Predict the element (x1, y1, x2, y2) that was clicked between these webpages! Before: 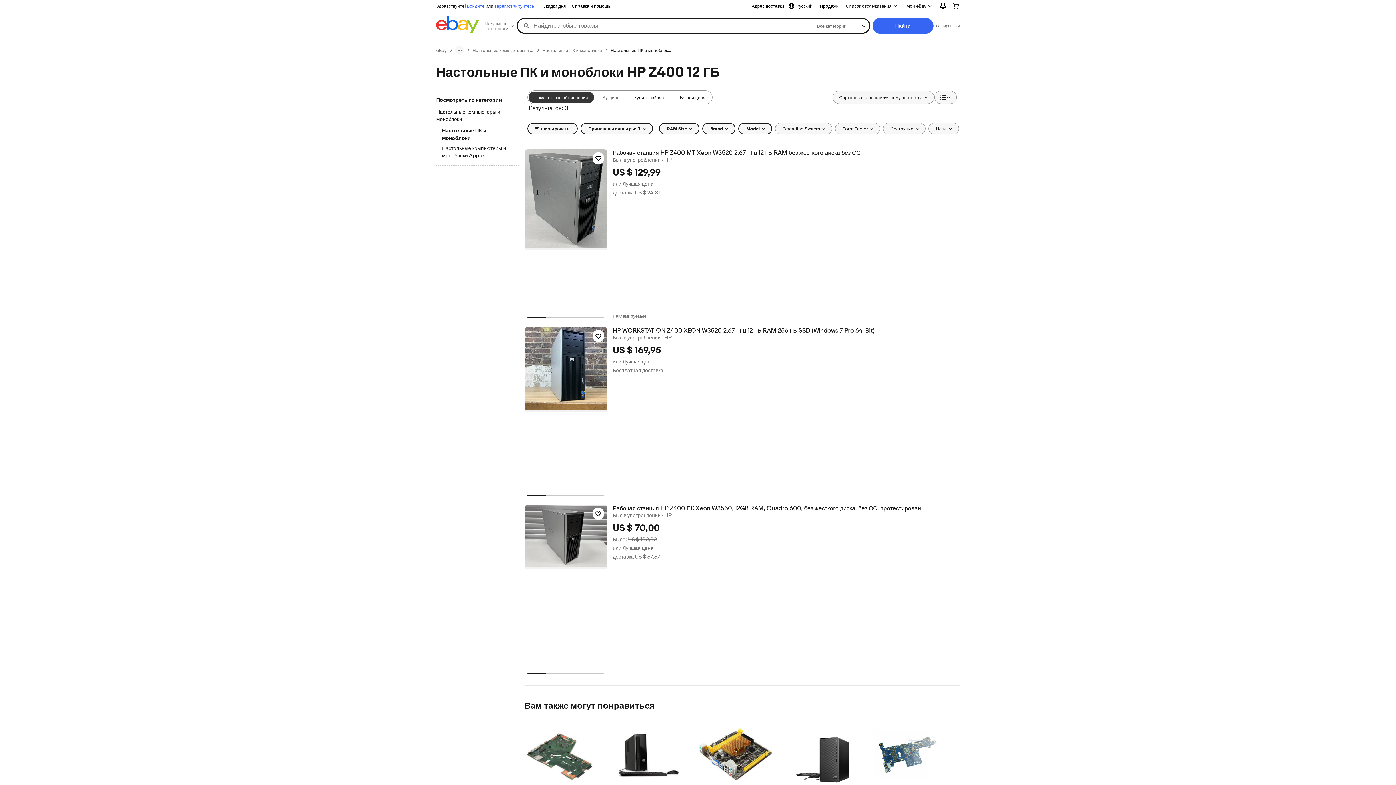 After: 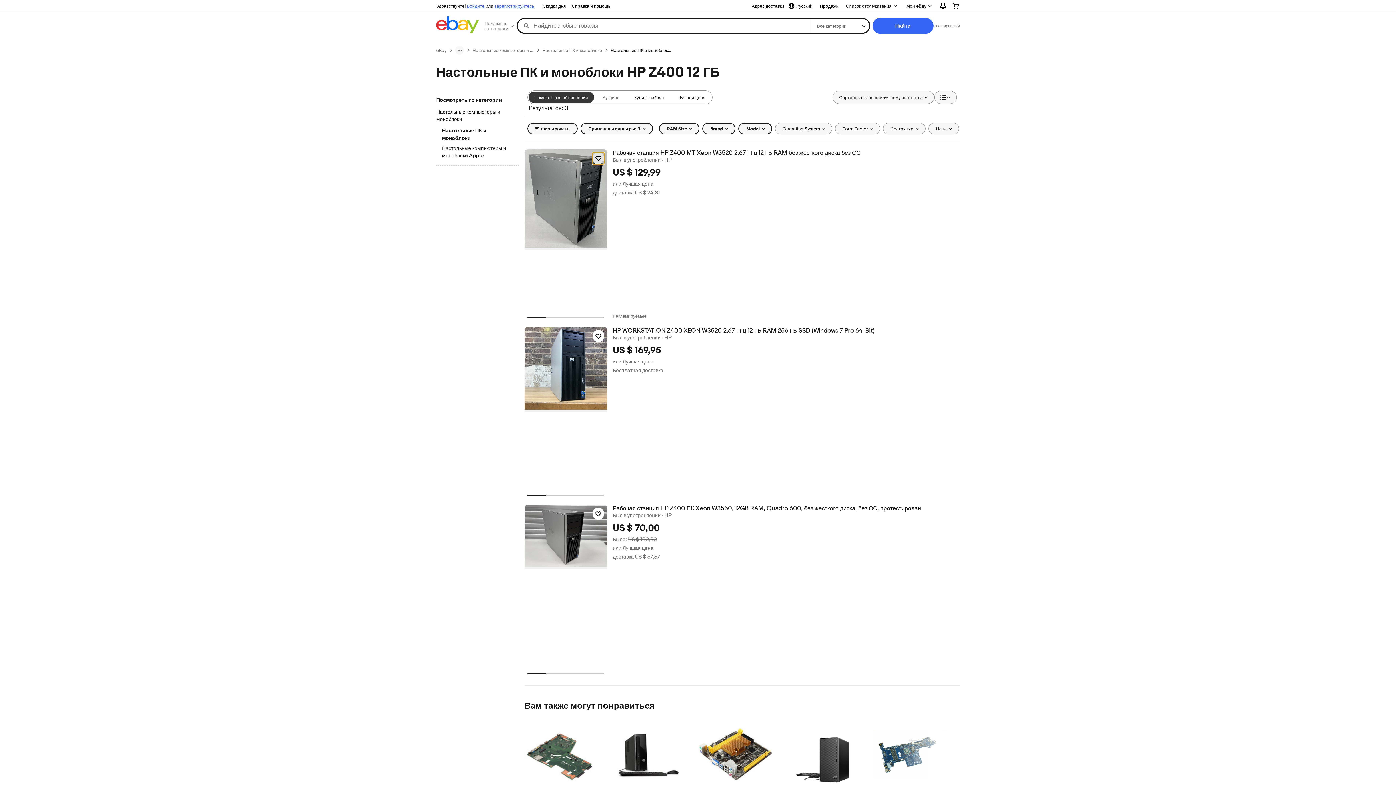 Action: label: Нажмите, чтобы отслеживать товар - Рабочая станция HP Z400 MT Xeon W3520 2,67 ГГц 12 ГБ RAM без жесткого диска без ОС bbox: (592, 152, 604, 164)